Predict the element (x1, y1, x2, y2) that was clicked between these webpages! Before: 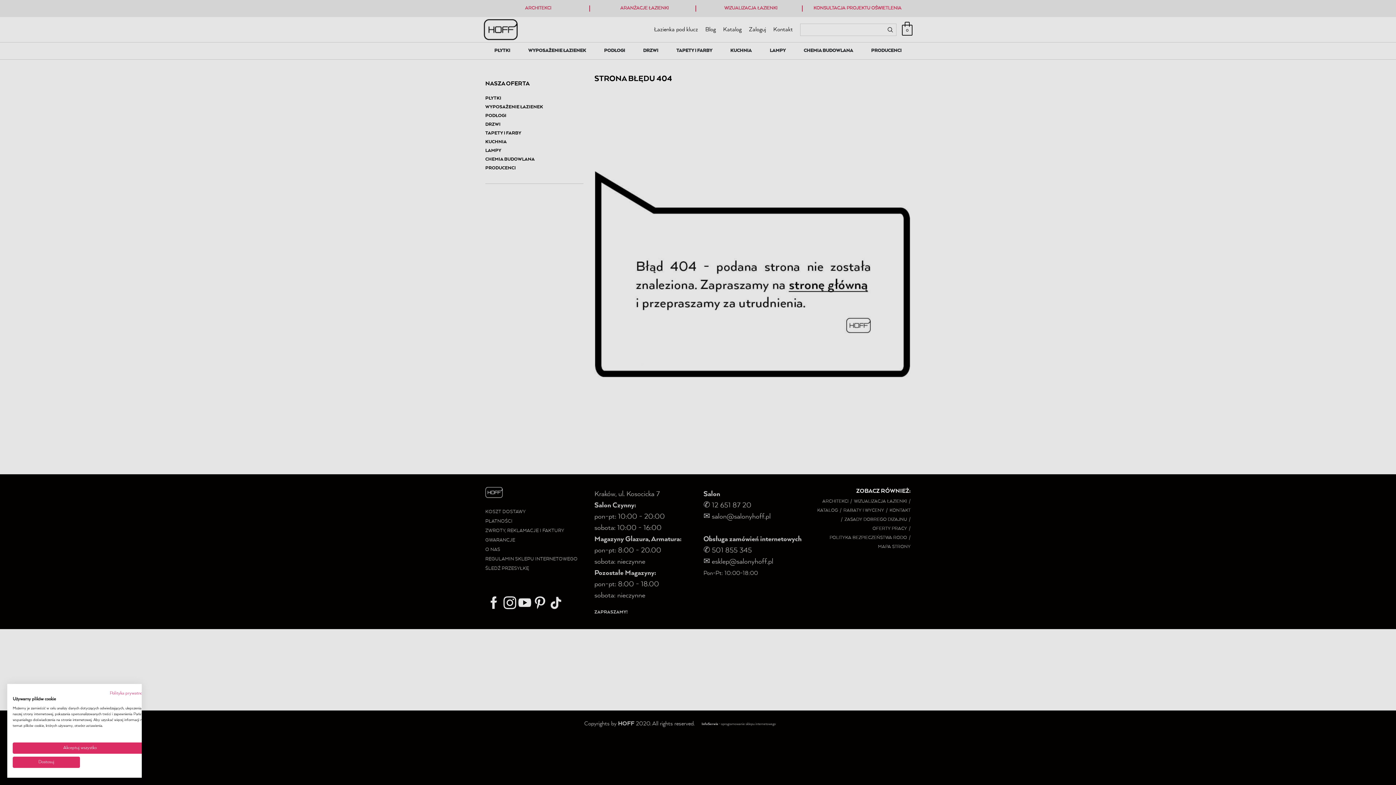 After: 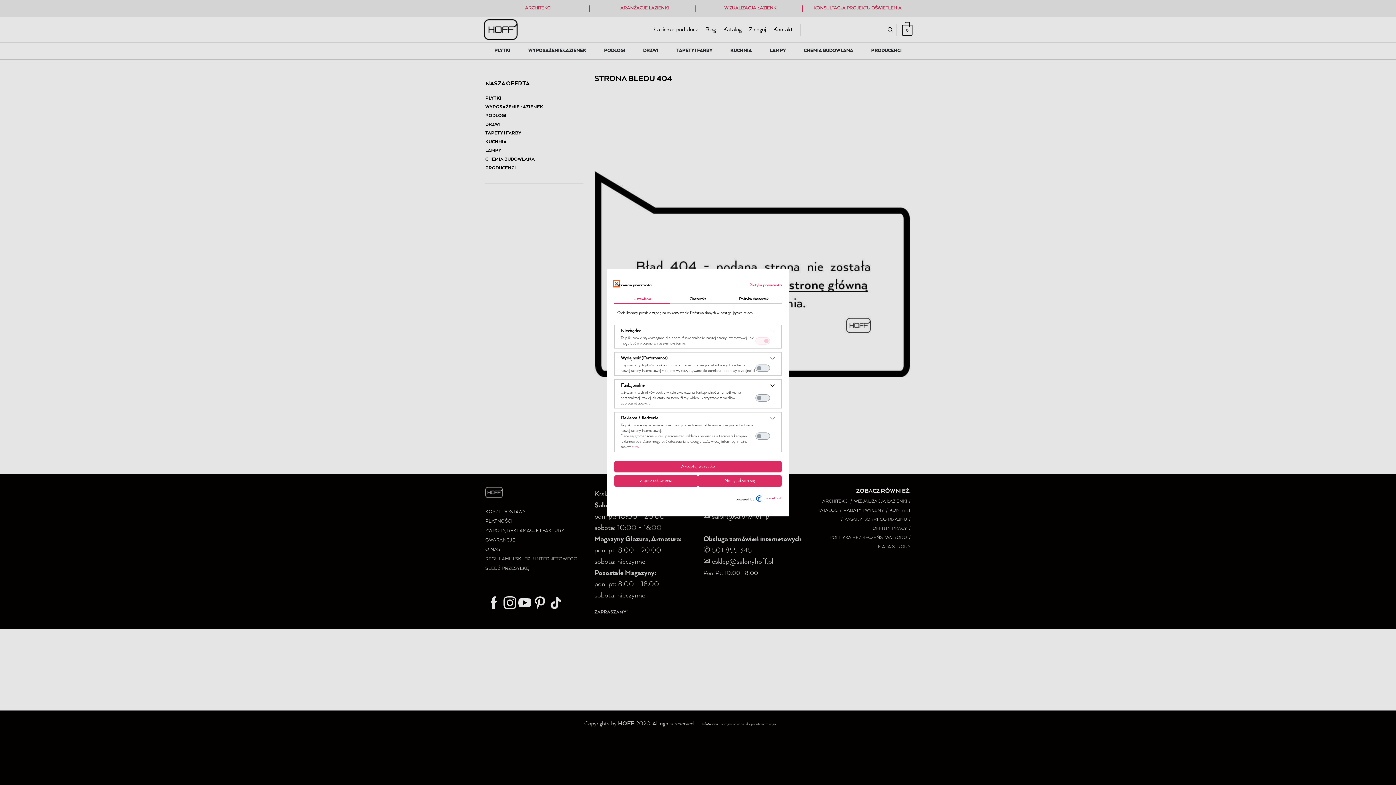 Action: bbox: (12, 757, 80, 768) label: Dostosuj preferencje cookie 